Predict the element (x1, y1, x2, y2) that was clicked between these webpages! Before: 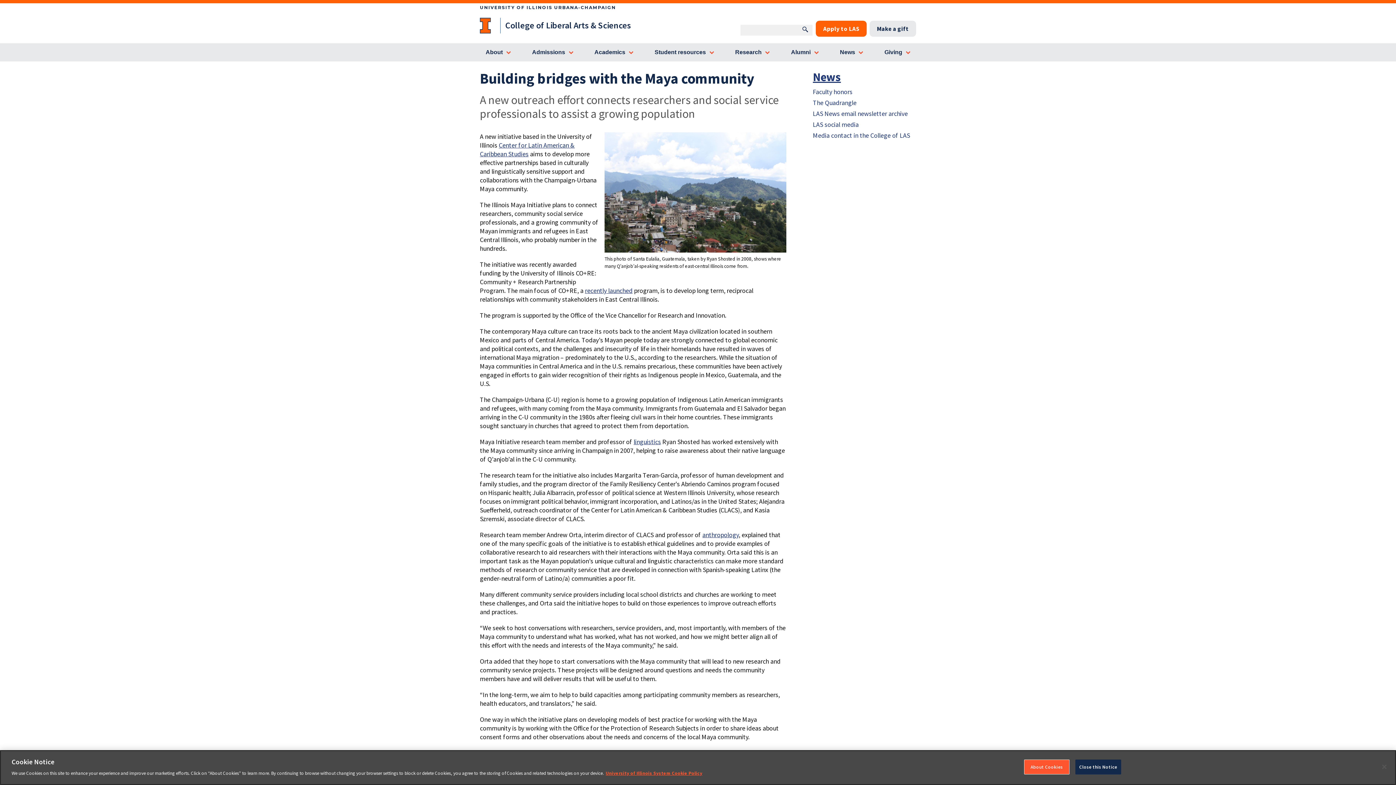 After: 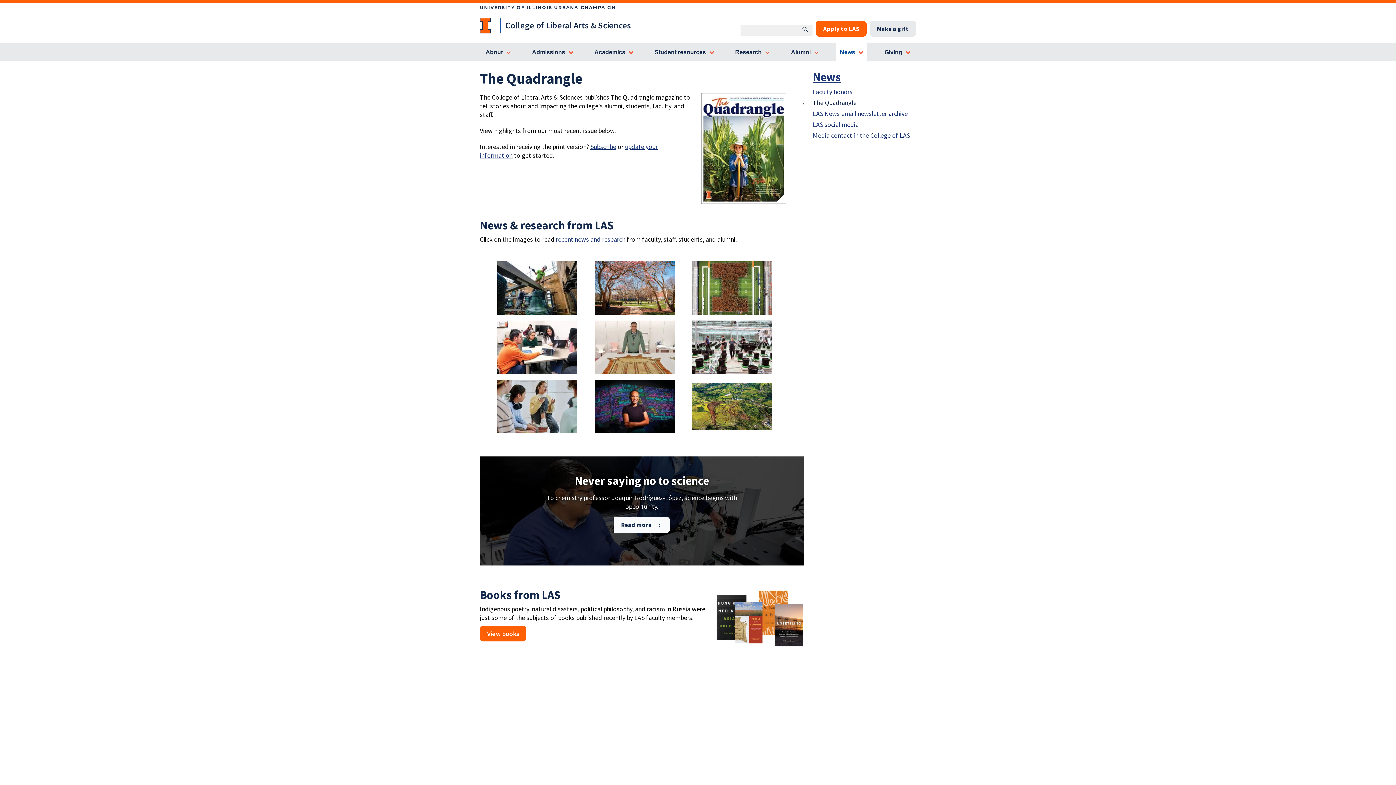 Action: label: The Quadrangle bbox: (813, 97, 916, 108)